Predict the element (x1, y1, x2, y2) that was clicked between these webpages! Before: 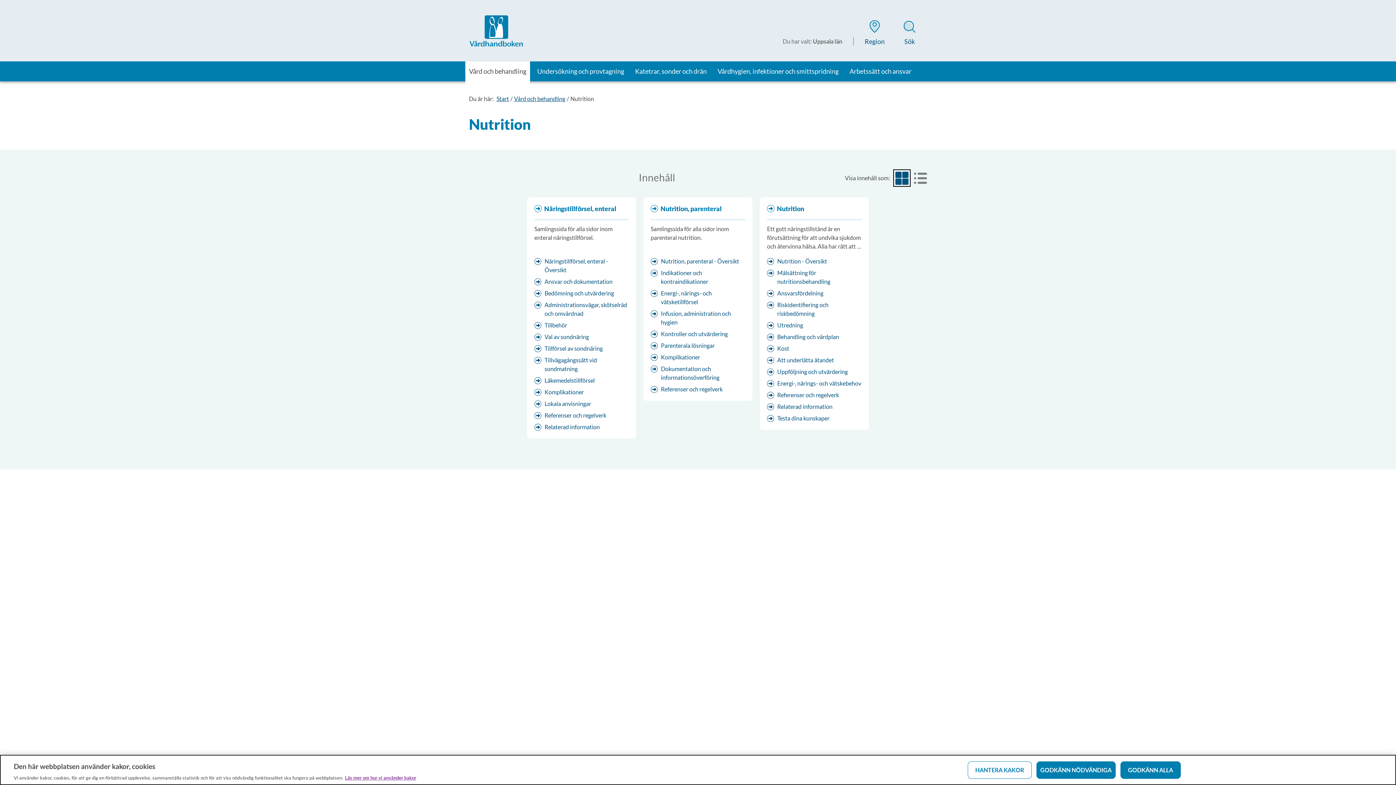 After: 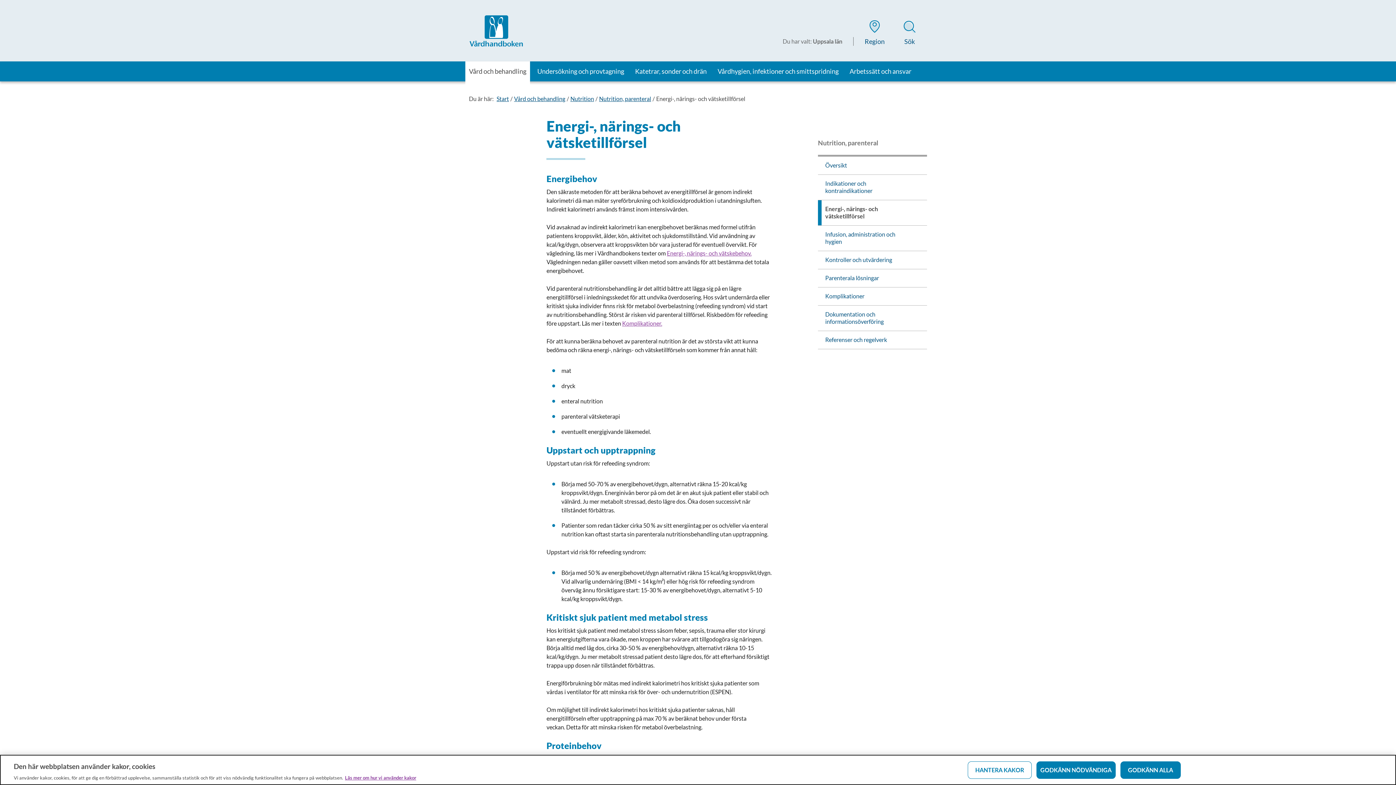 Action: bbox: (650, 289, 745, 306) label: Energi-, närings- och vätsketillförsel